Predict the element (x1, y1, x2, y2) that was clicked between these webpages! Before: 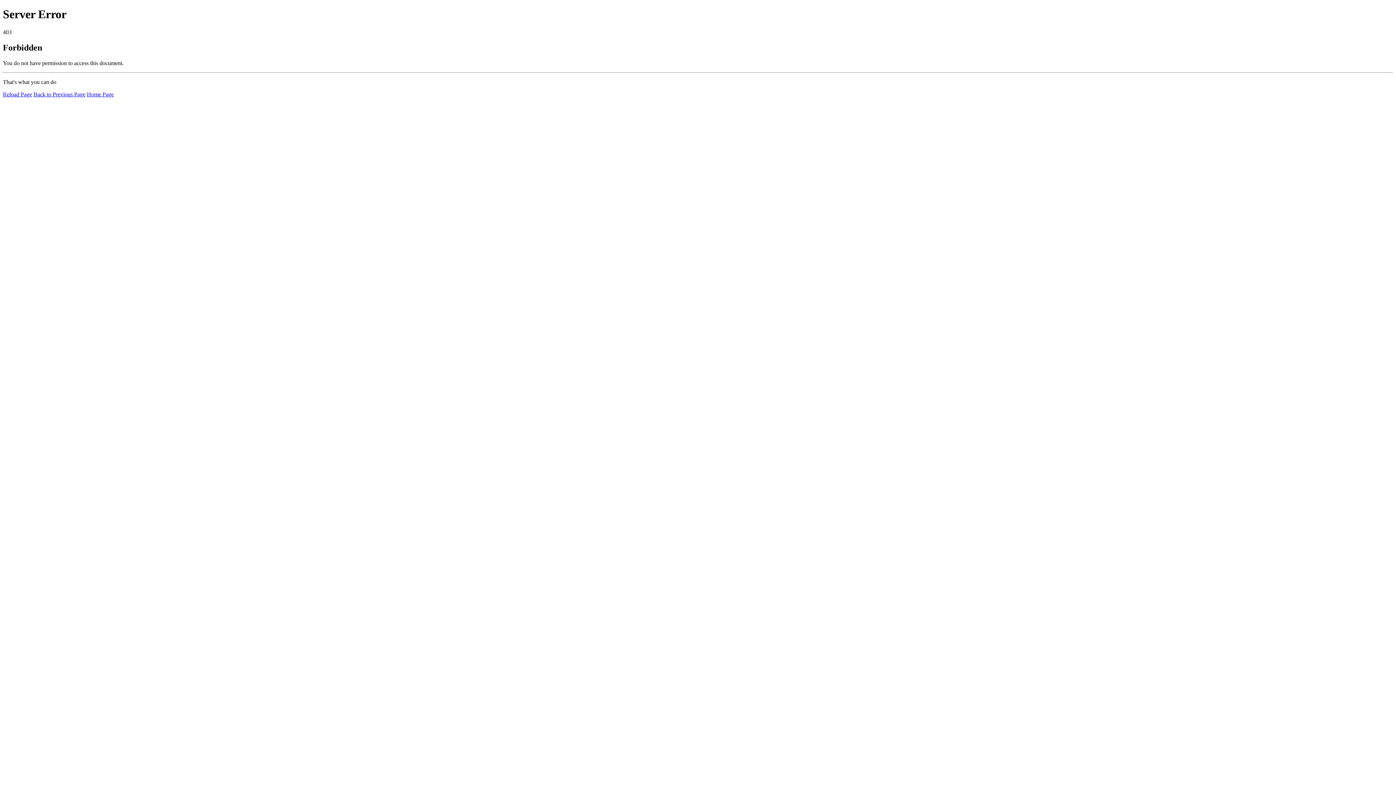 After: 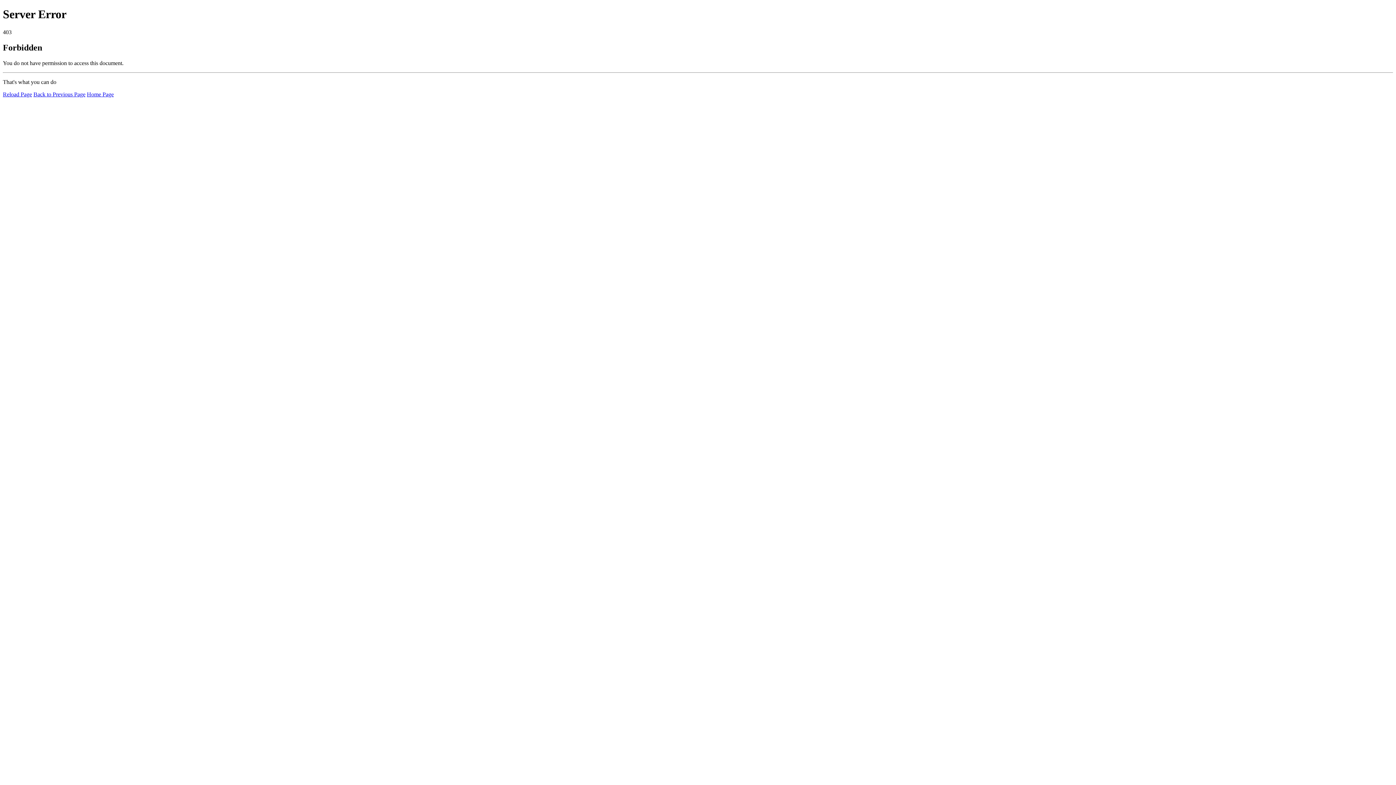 Action: bbox: (86, 91, 113, 97) label: Home Page